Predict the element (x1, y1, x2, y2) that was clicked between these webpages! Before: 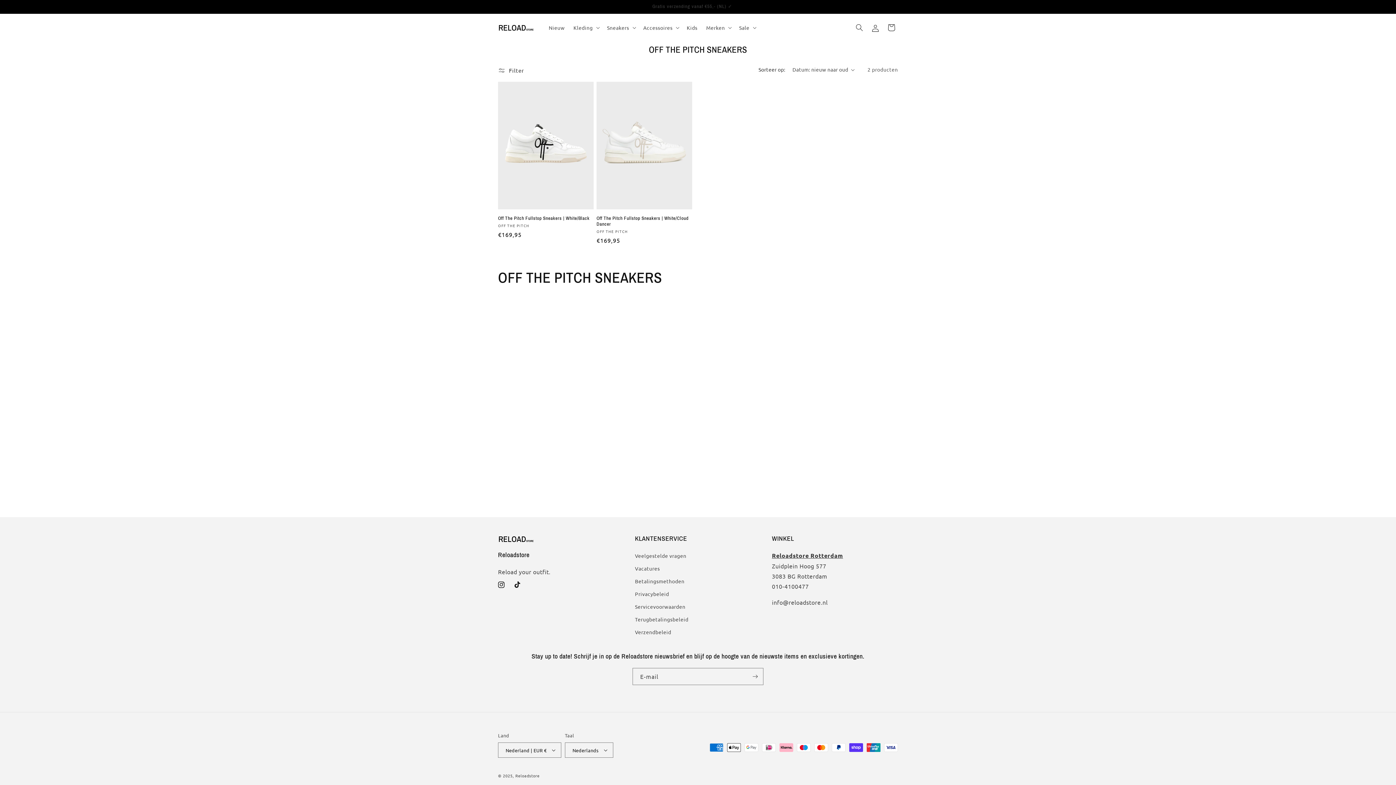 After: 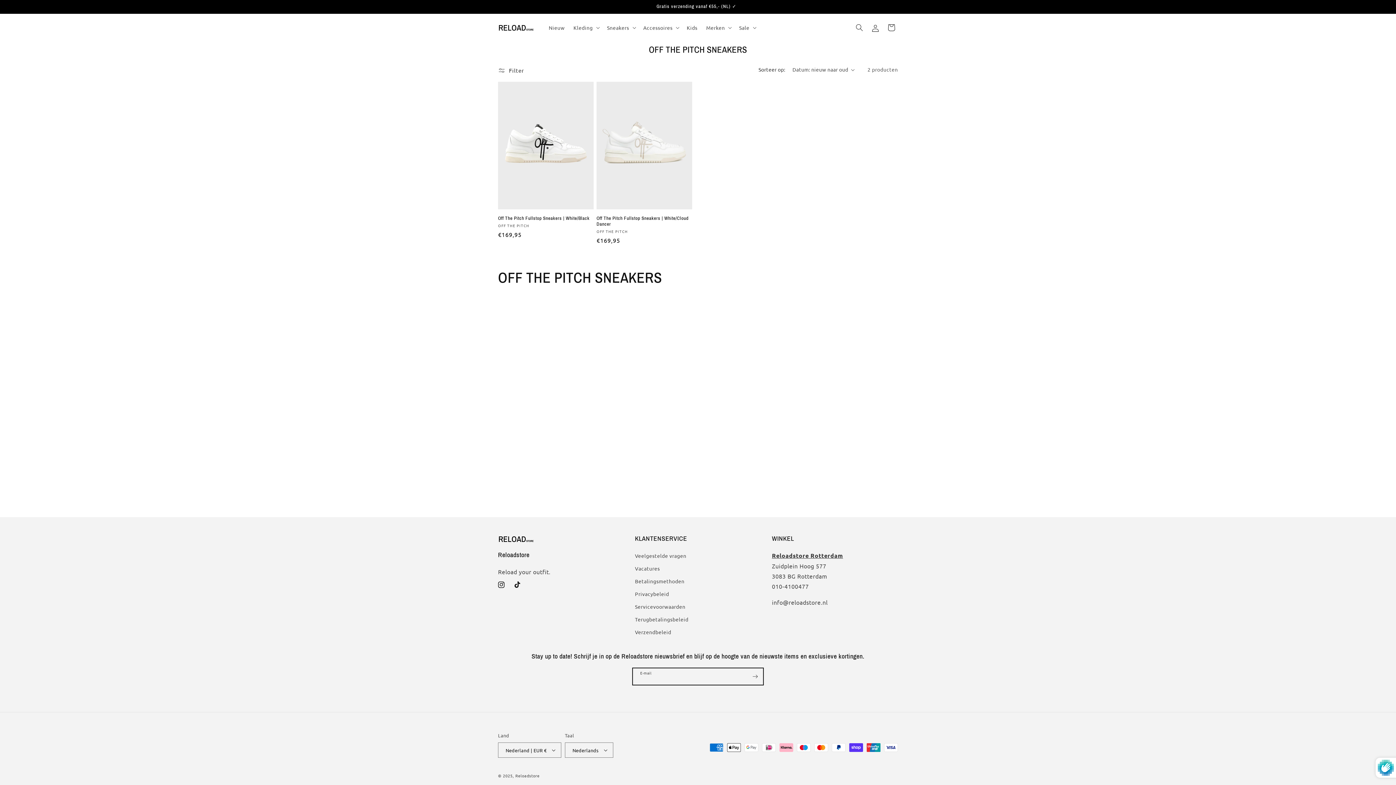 Action: label: Abonneren bbox: (747, 668, 763, 685)